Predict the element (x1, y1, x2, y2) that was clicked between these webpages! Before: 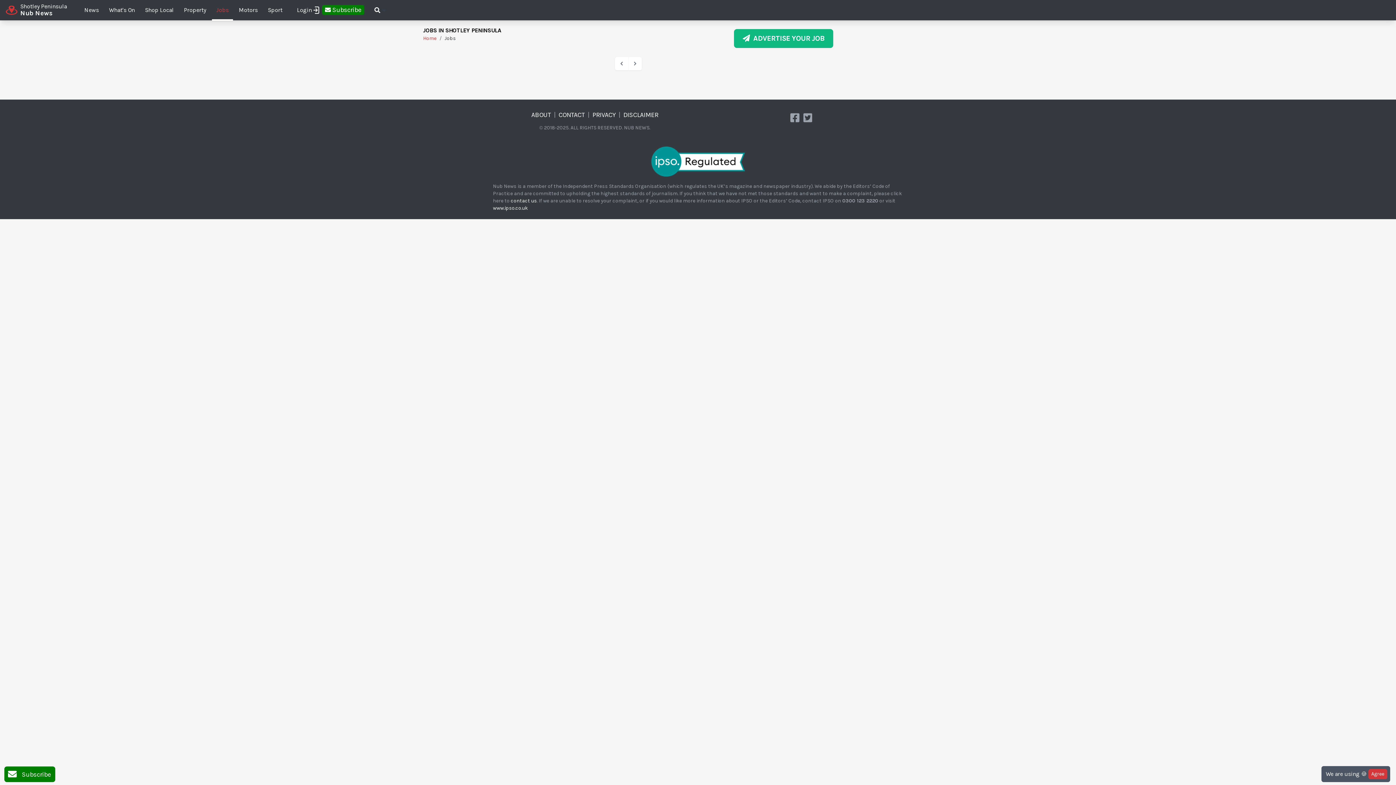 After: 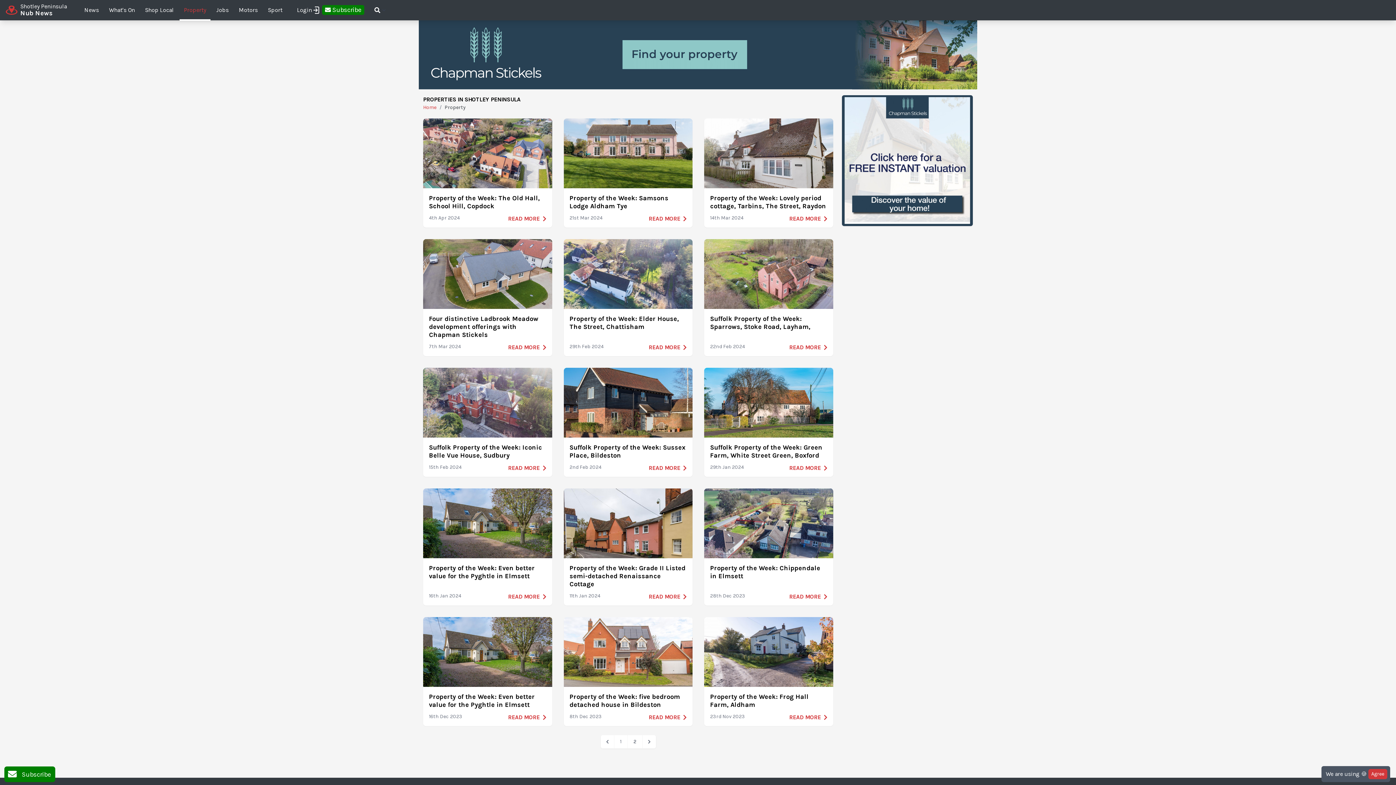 Action: bbox: (179, 0, 210, 20) label: Property